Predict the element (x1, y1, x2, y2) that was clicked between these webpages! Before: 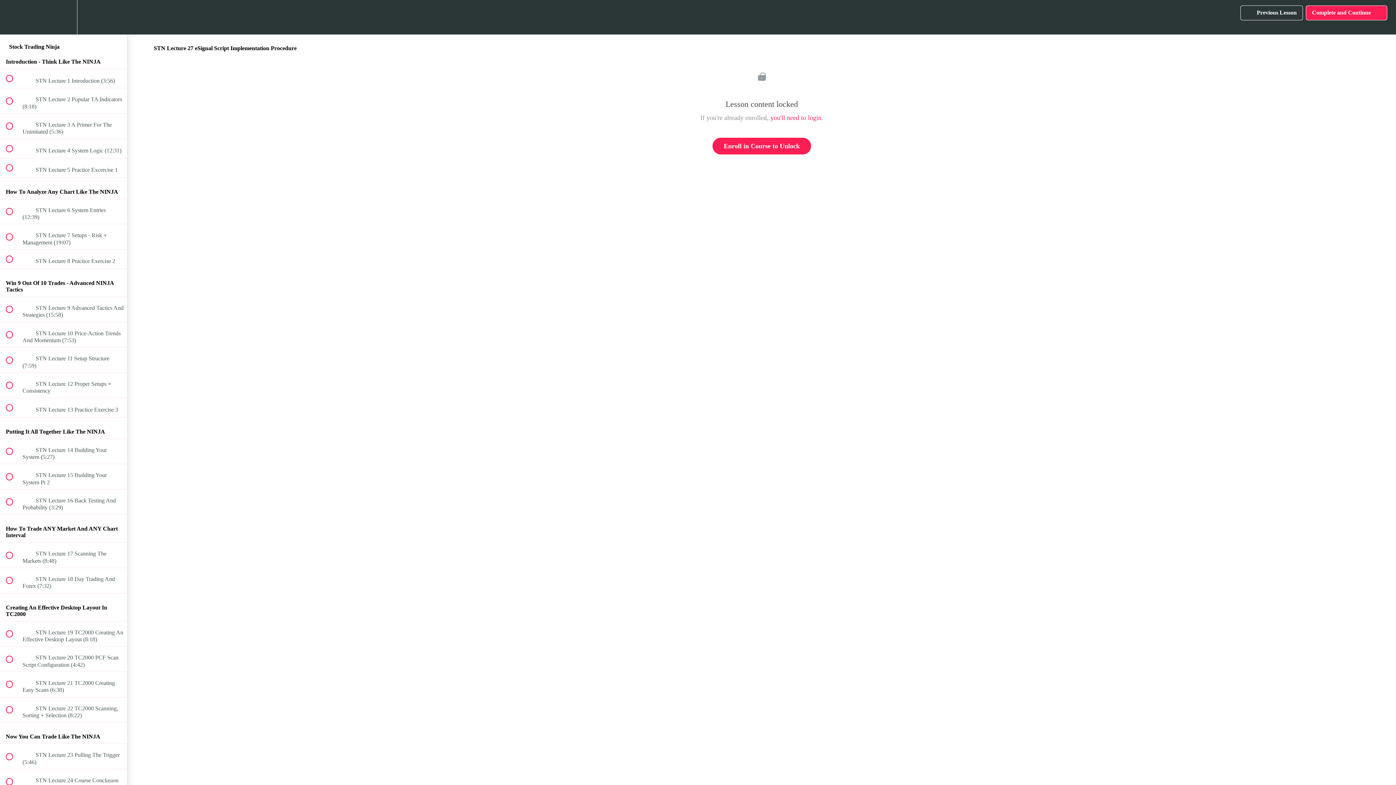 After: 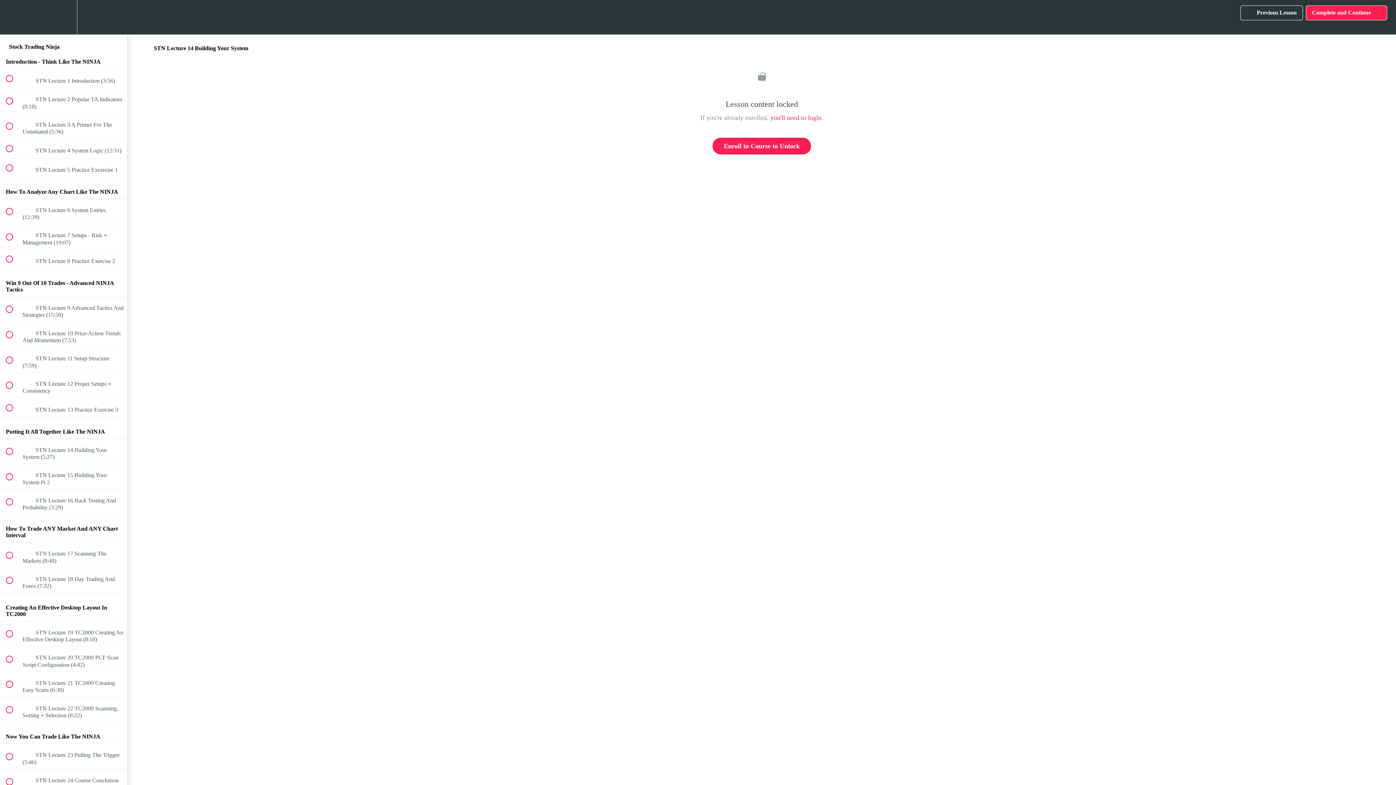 Action: label:  
 STN Lecture 14 Building Your System (5:27) bbox: (0, 439, 127, 464)